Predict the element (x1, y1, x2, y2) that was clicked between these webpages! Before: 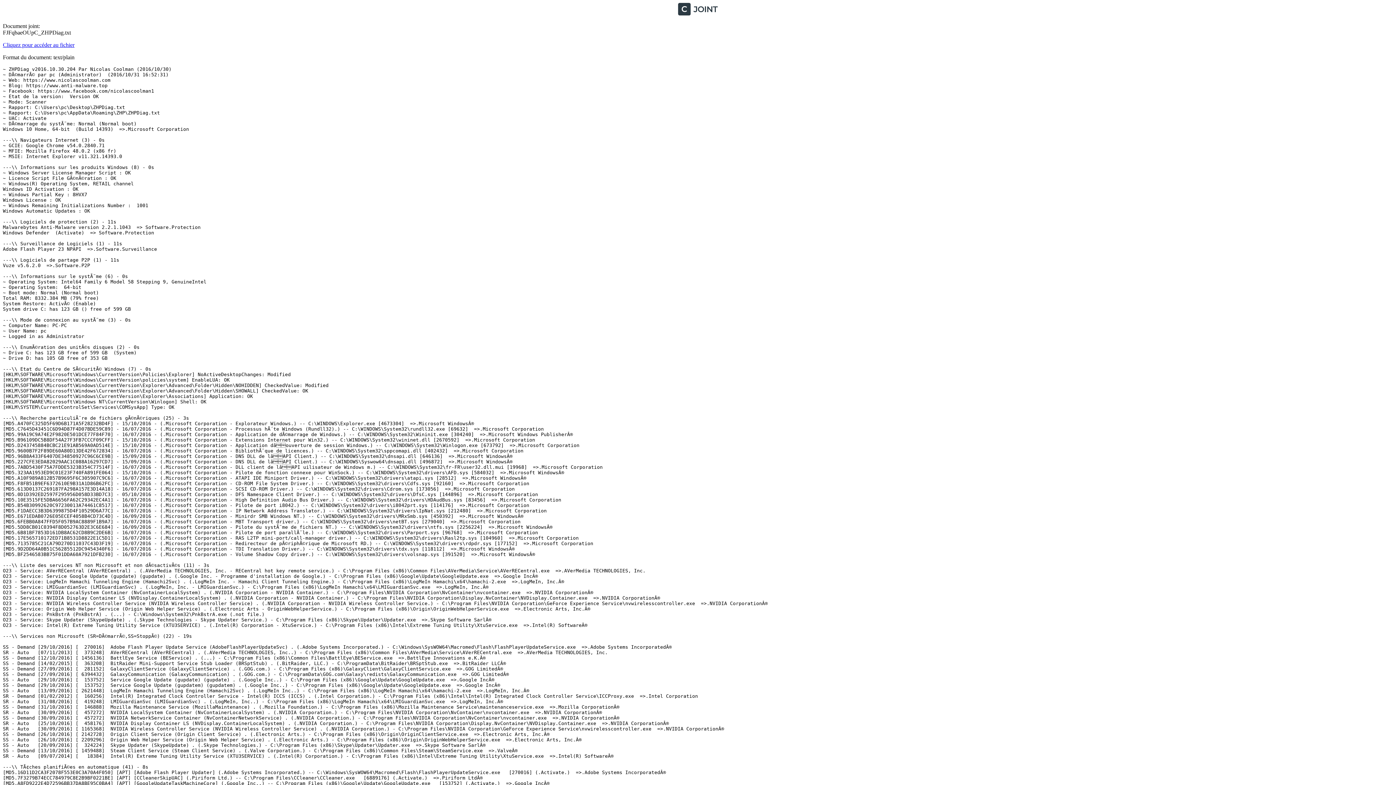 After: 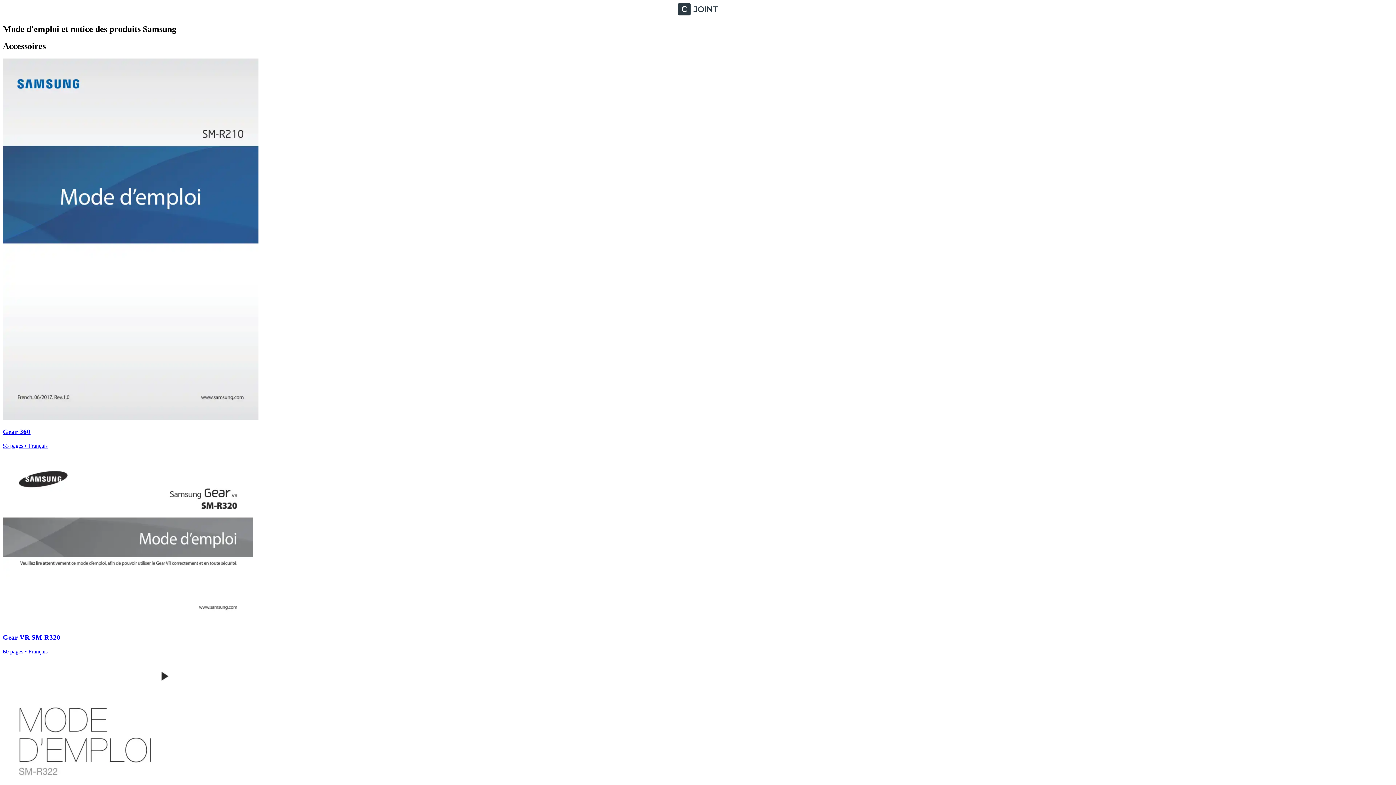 Action: bbox: (2, 10, 1393, 16)